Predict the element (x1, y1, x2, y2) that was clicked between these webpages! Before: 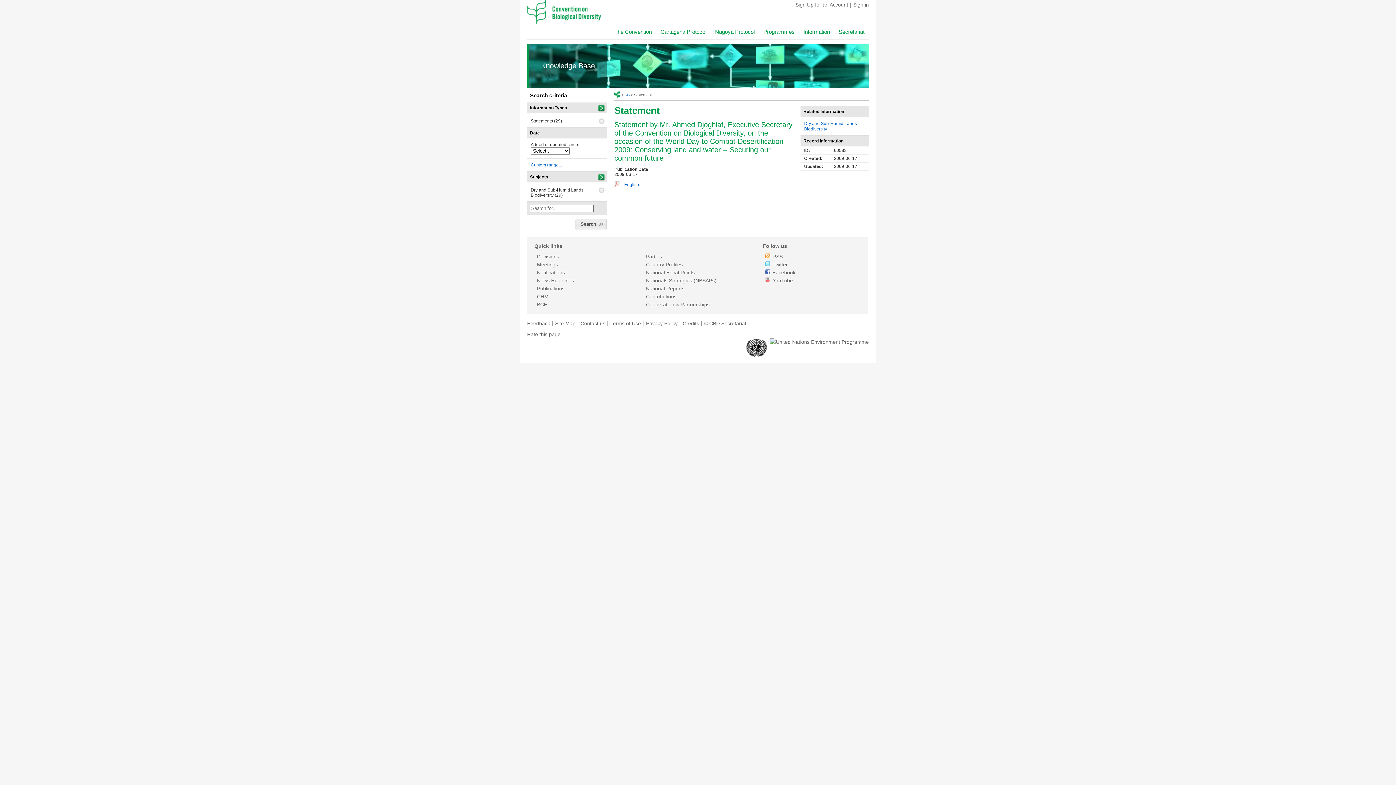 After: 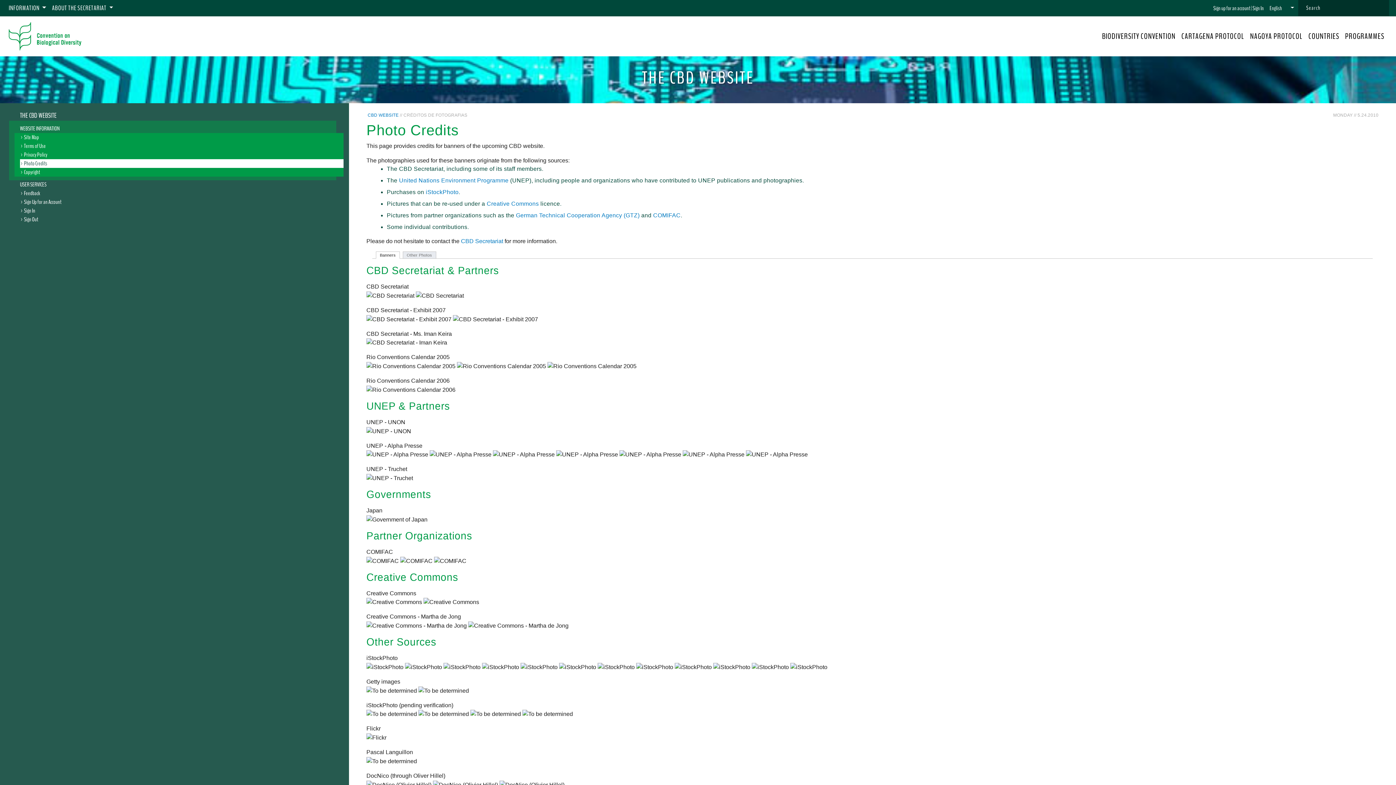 Action: label: Credits bbox: (682, 320, 699, 326)